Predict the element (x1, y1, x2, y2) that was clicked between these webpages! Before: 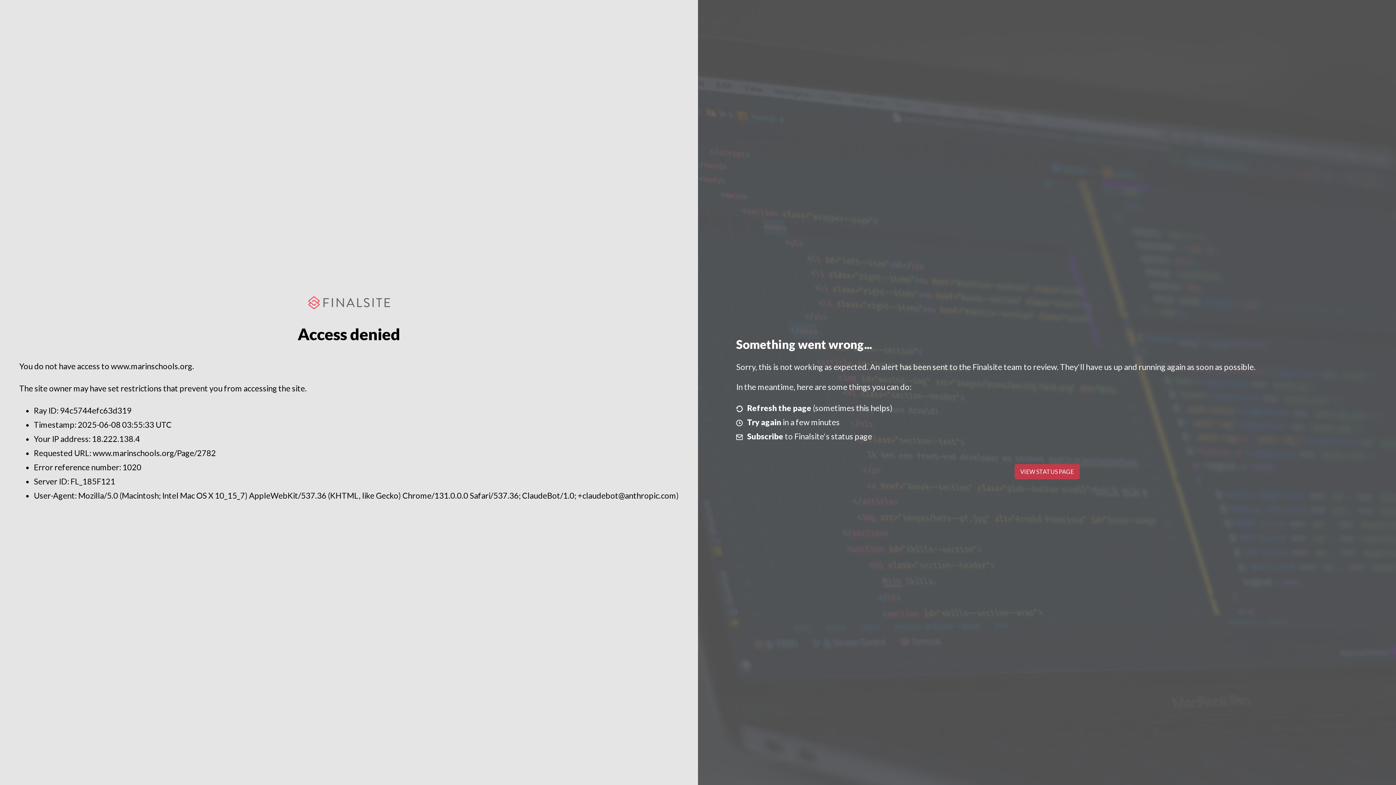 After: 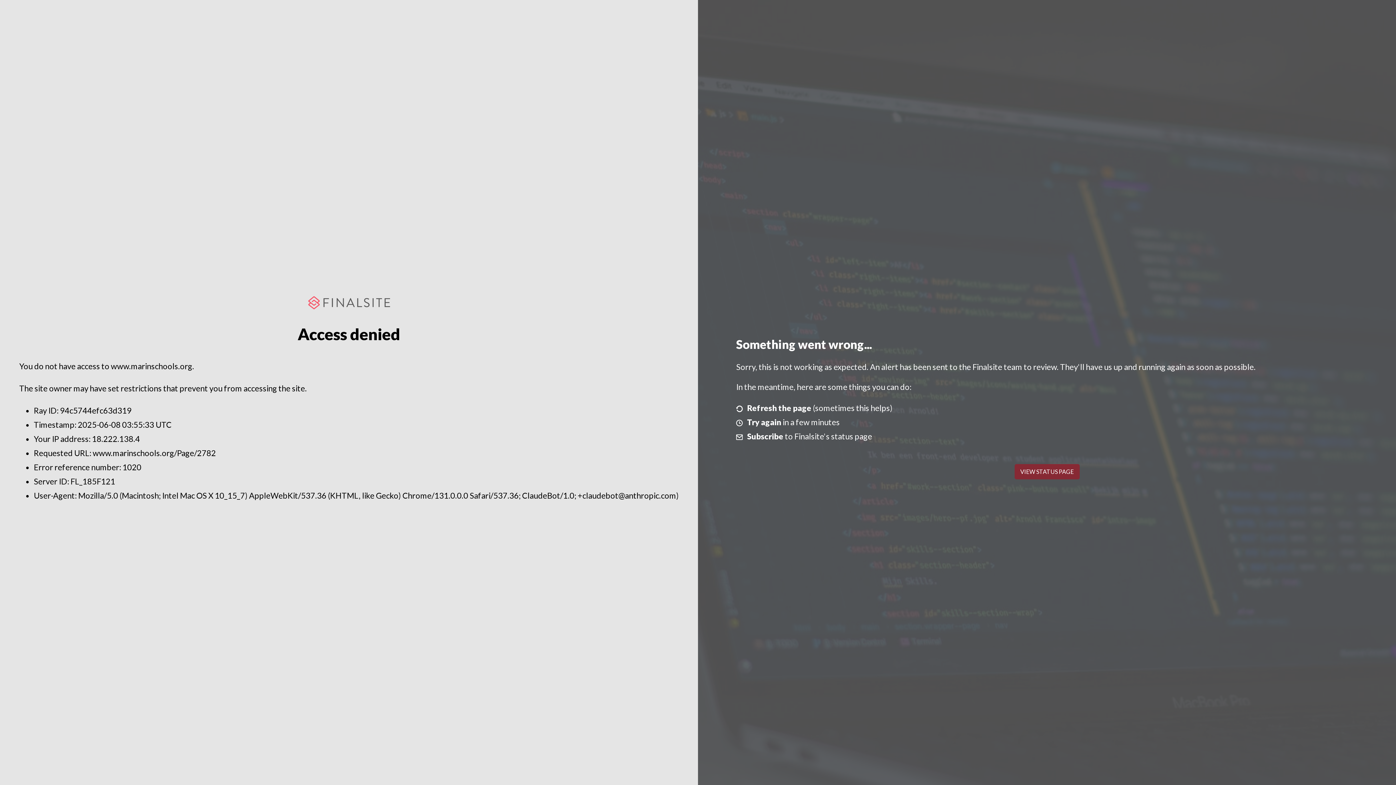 Action: bbox: (1014, 464, 1079, 479) label: VIEW STATUS PAGE